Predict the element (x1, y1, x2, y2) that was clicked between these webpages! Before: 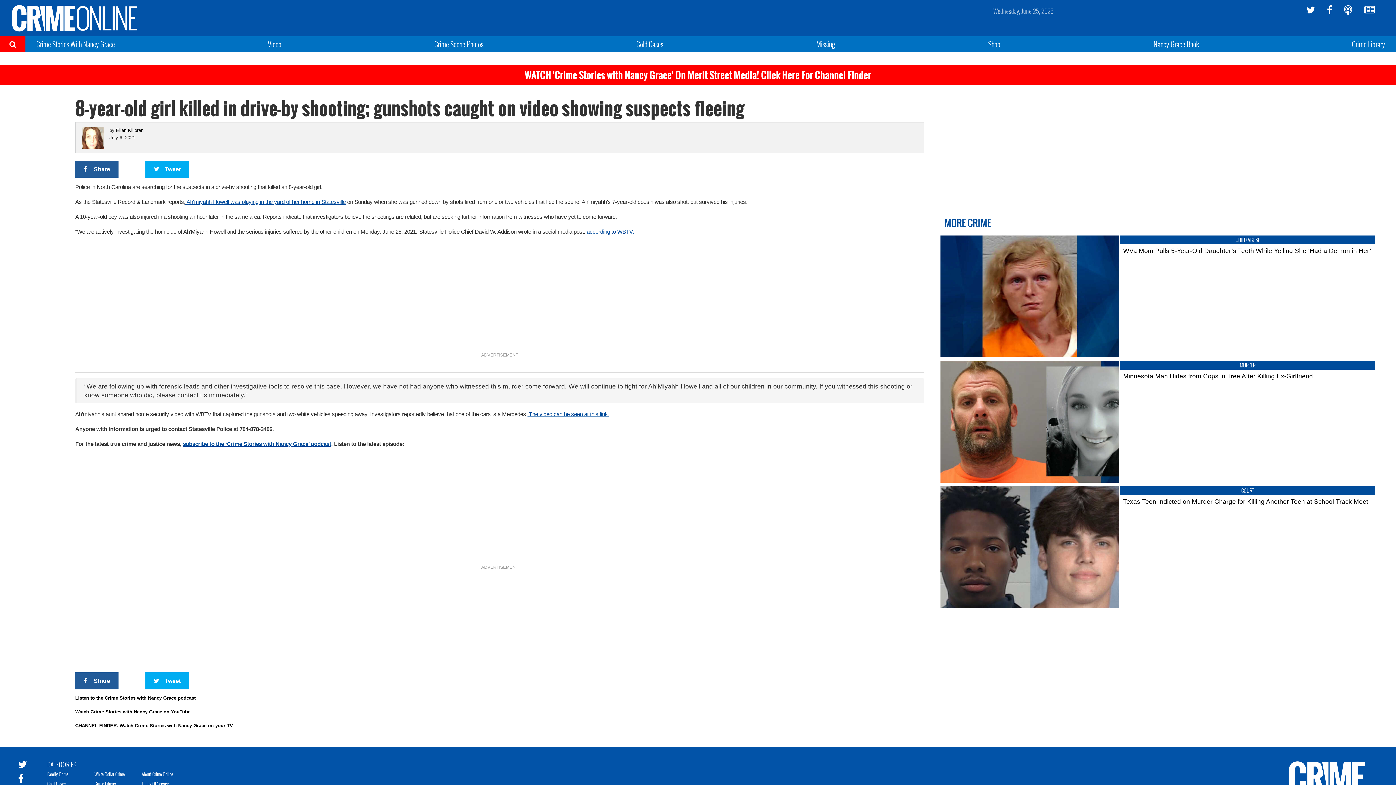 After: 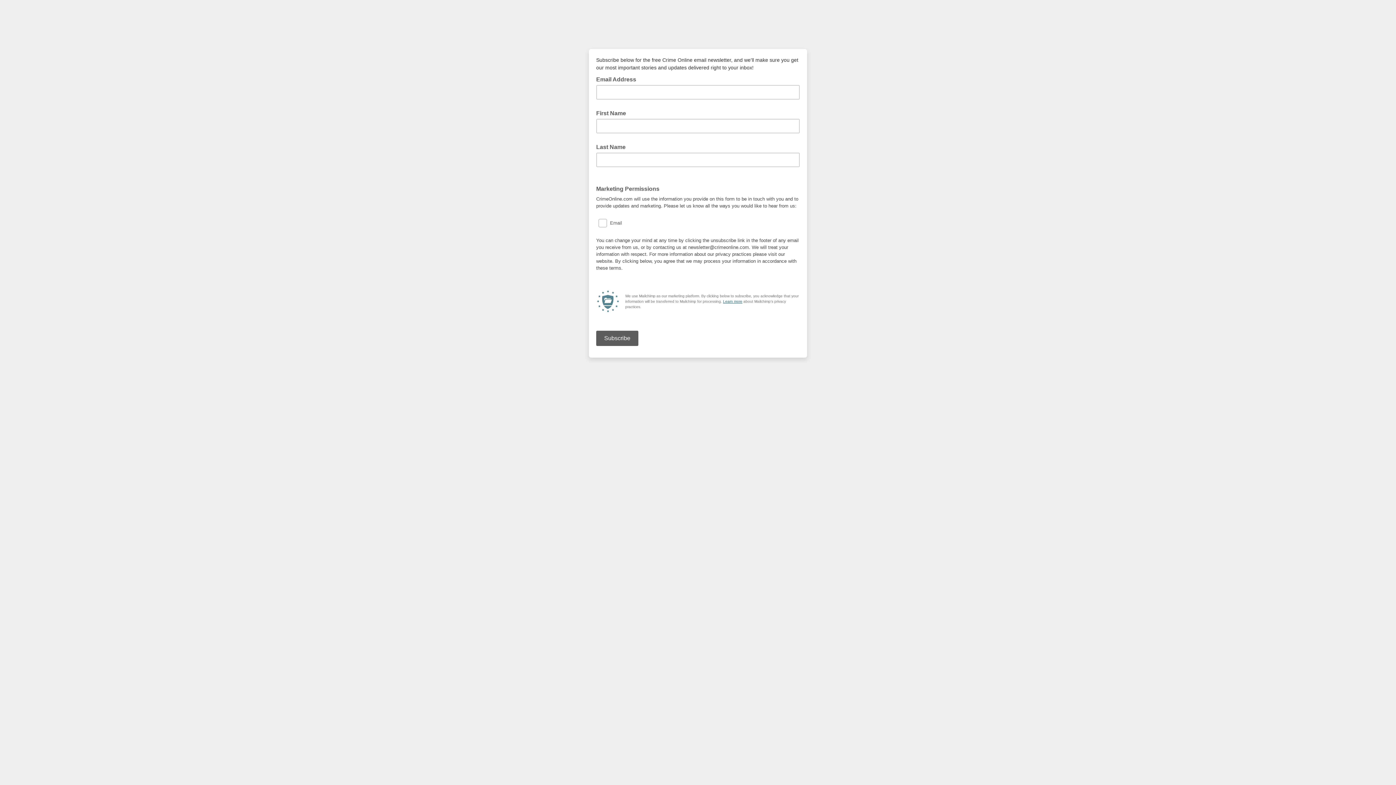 Action: bbox: (1364, 5, 1375, 14)